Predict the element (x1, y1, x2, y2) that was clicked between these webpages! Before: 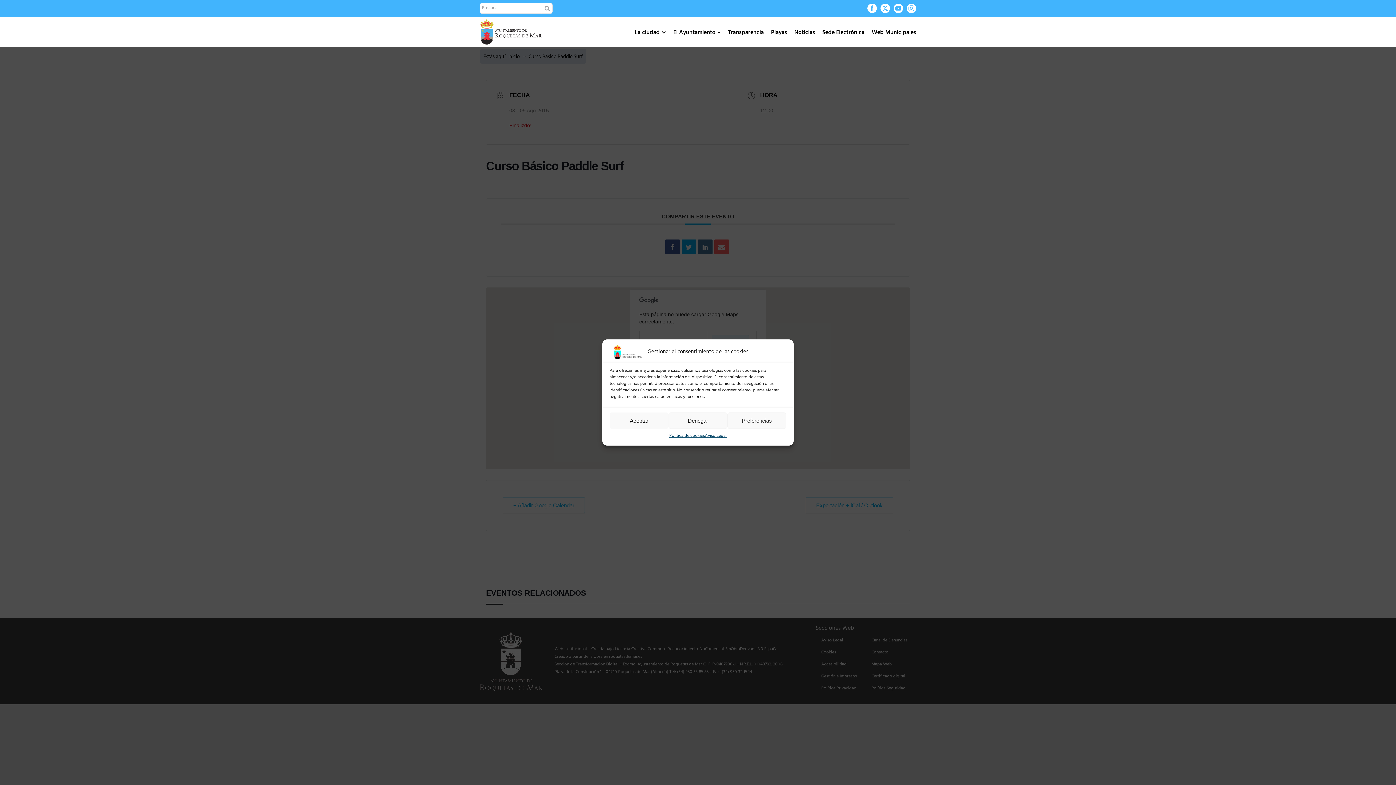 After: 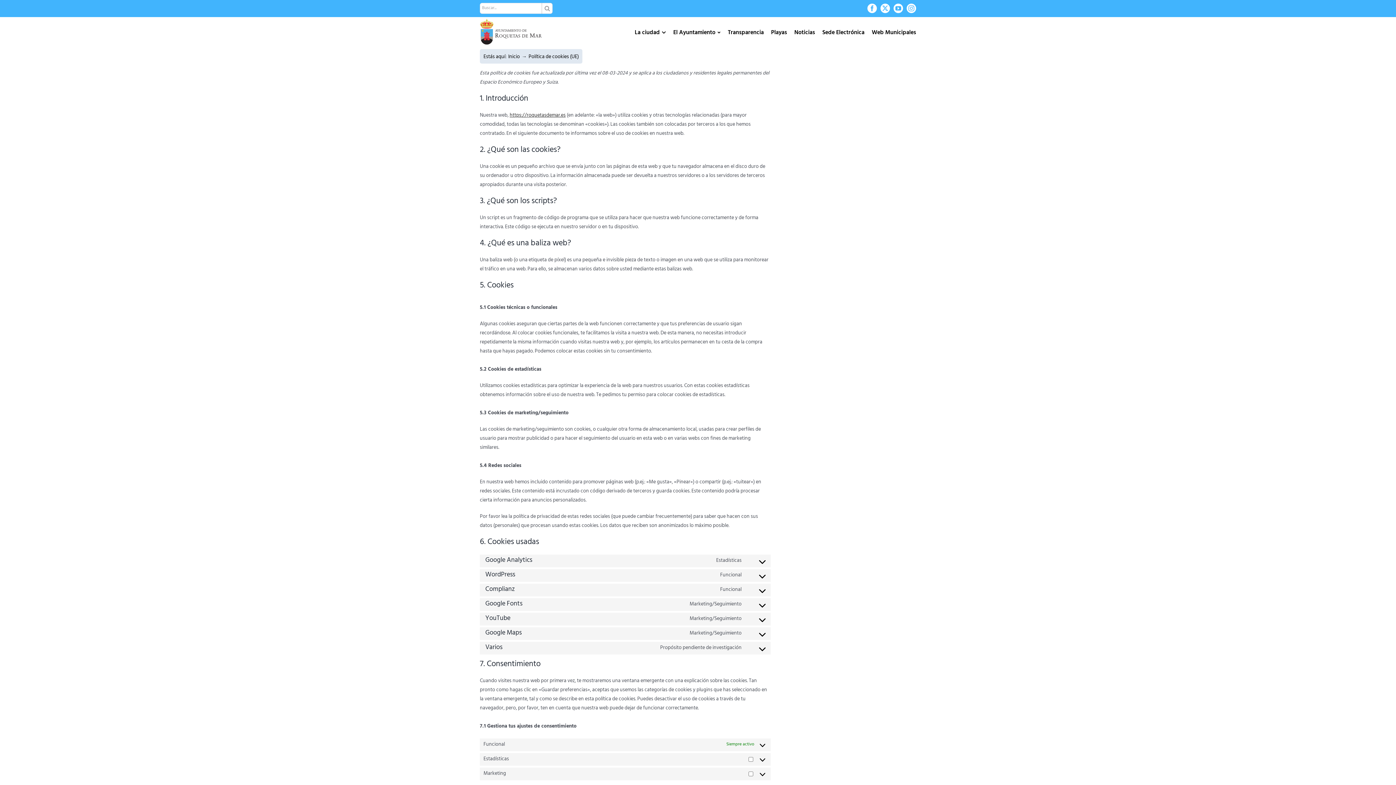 Action: label: Política de cookies bbox: (669, 432, 705, 440)